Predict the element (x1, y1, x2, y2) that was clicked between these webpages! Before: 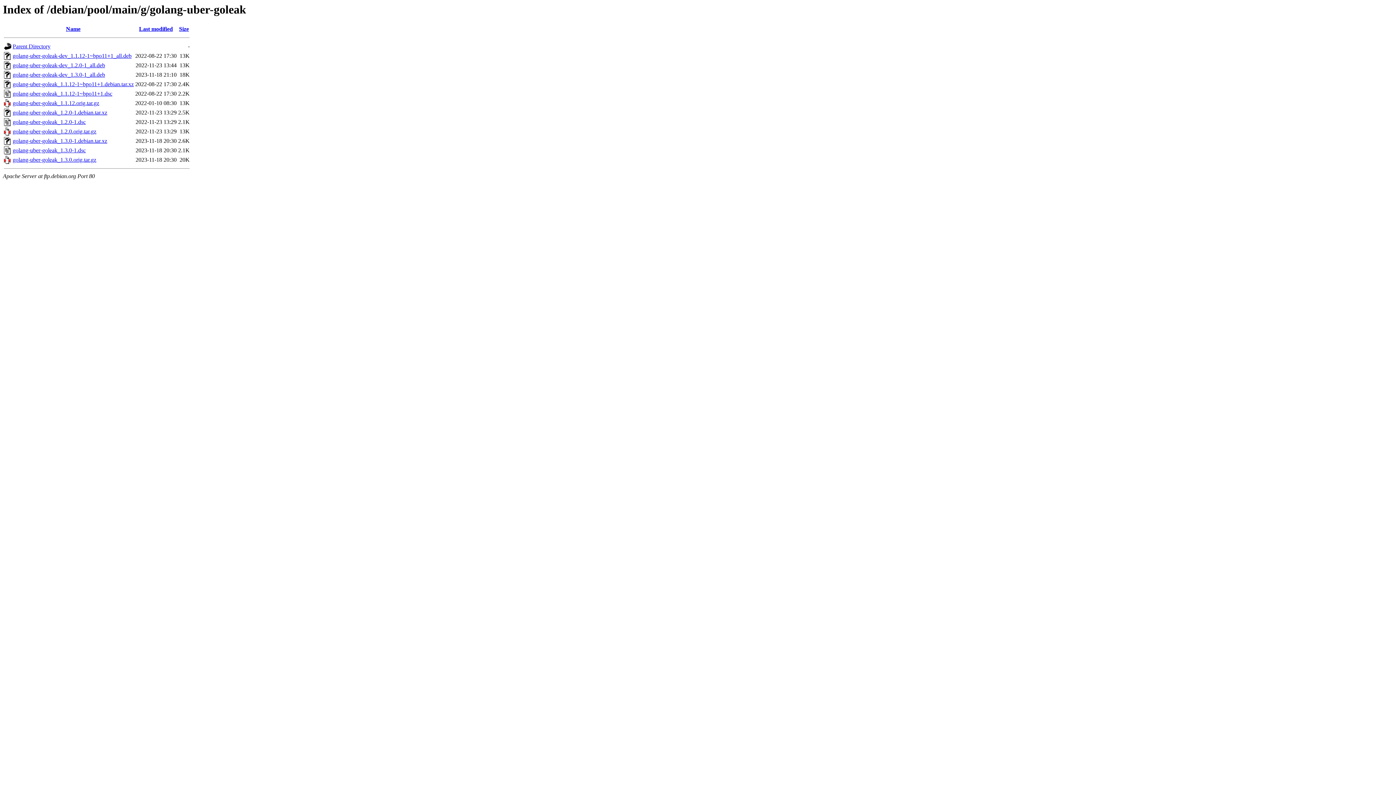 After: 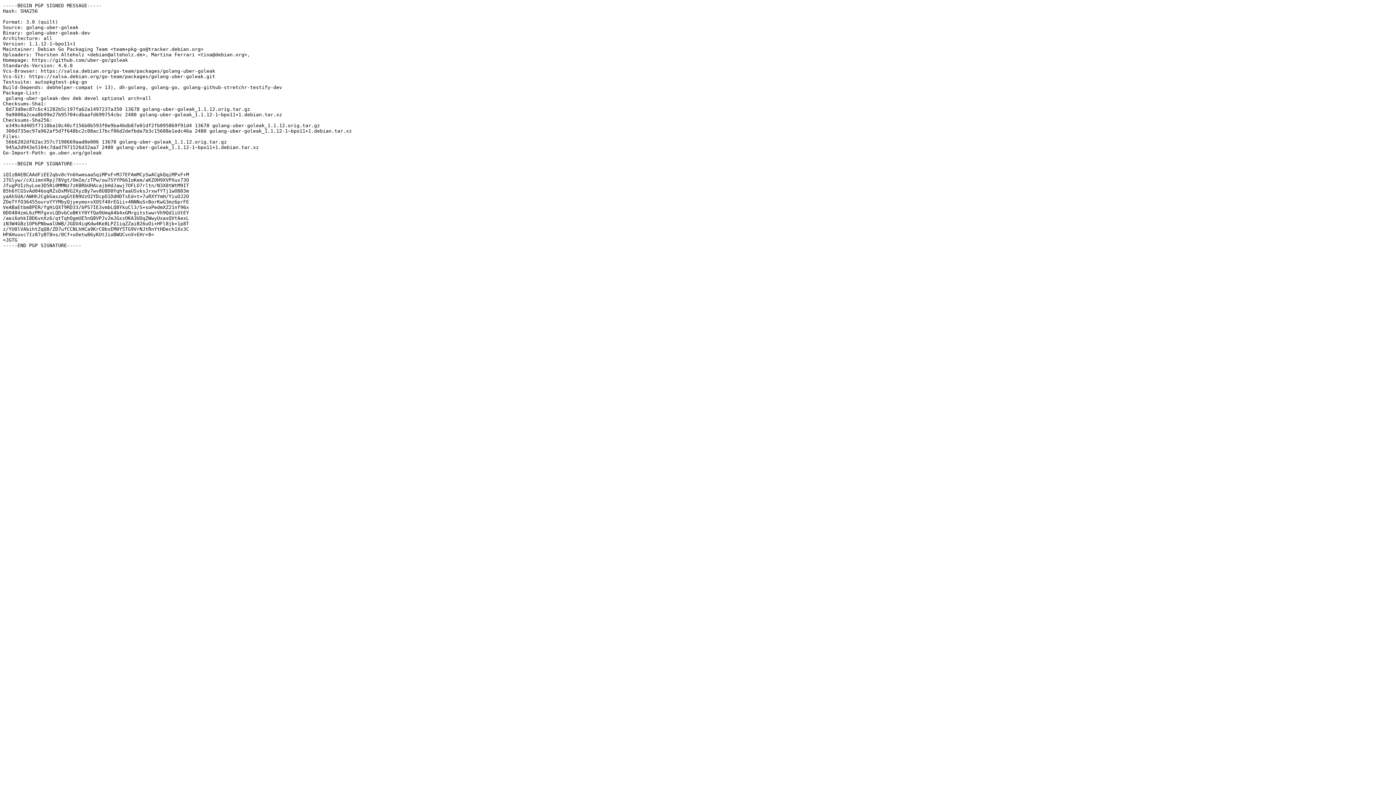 Action: label: golang-uber-goleak_1.1.12-1~bpo11+1.dsc bbox: (12, 90, 112, 96)